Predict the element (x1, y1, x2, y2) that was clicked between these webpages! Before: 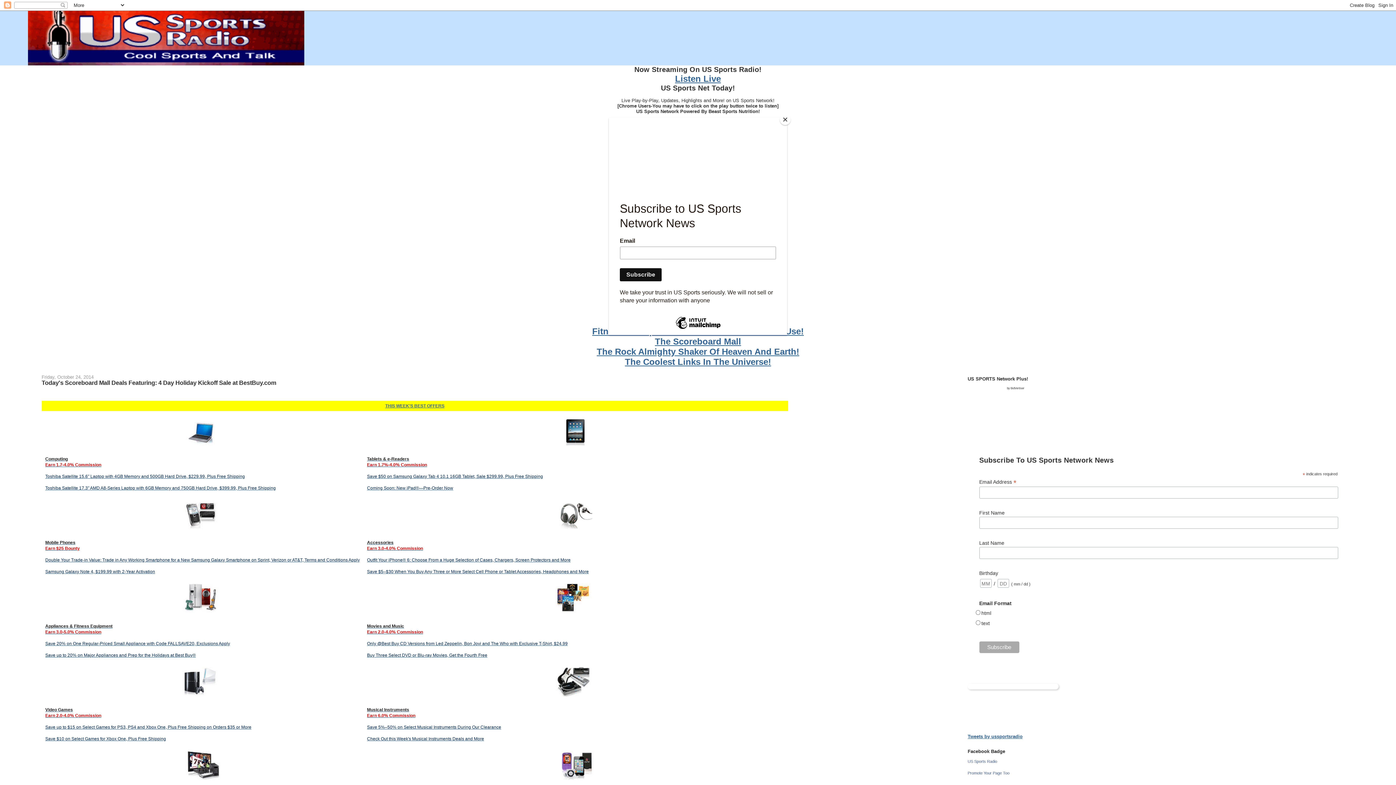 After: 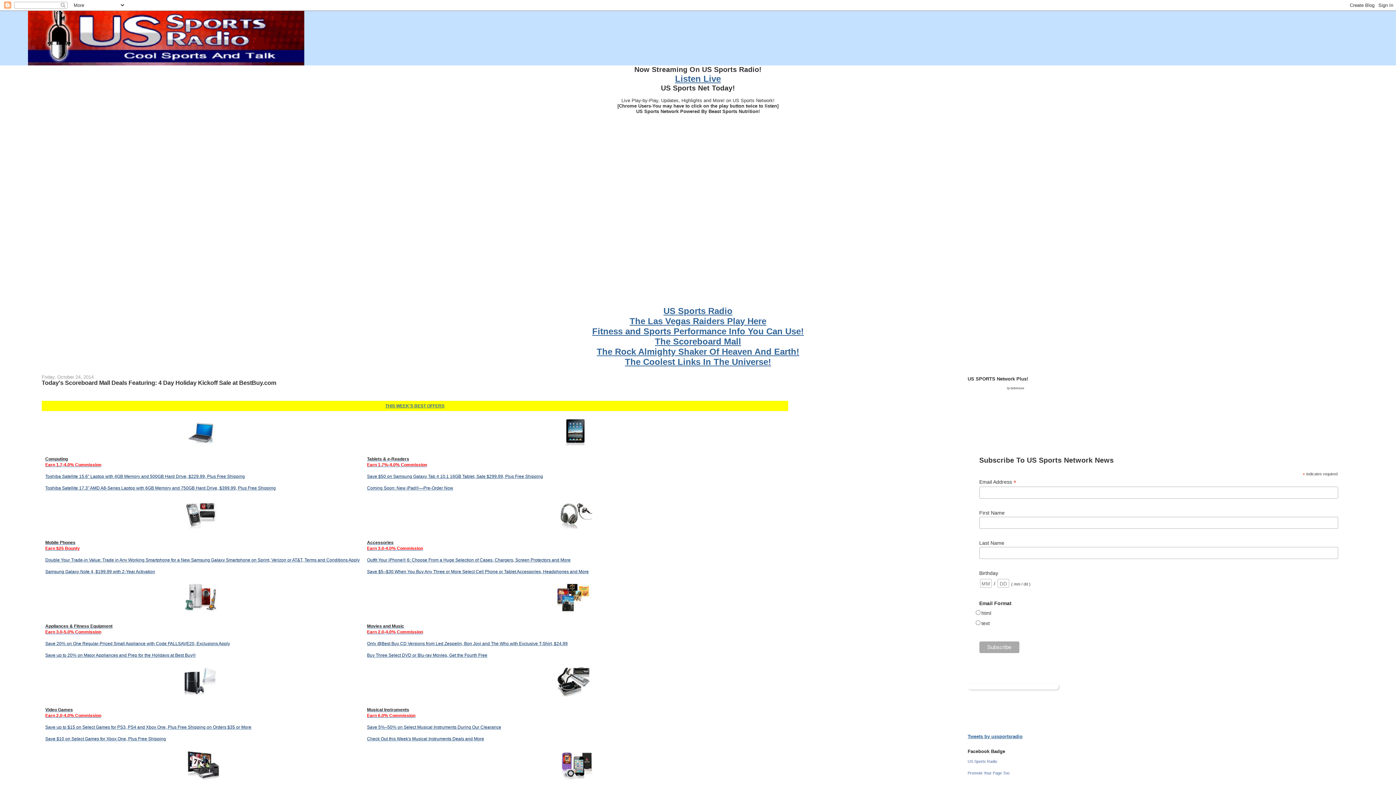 Action: label: Close bbox: (780, 114, 790, 125)